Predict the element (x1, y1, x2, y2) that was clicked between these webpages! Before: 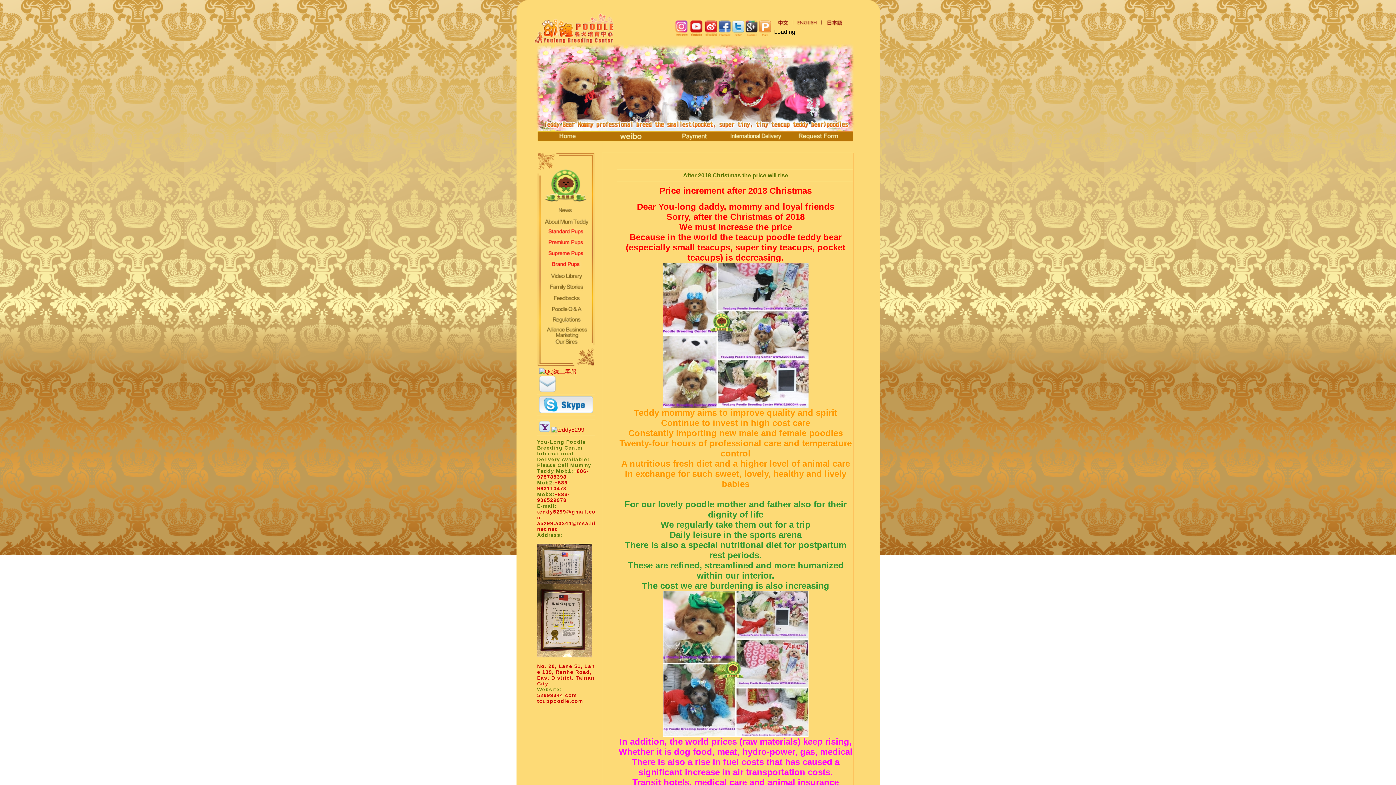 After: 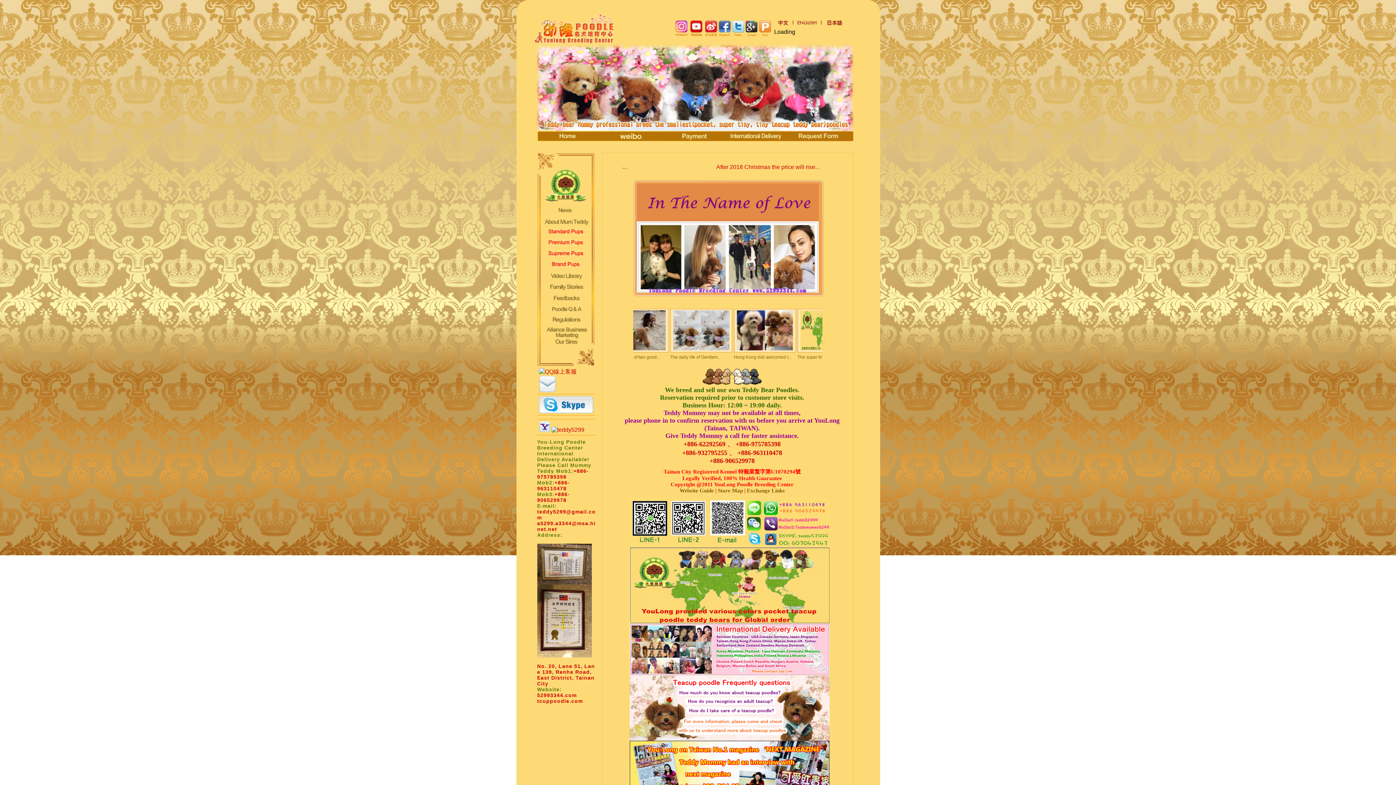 Action: bbox: (548, 134, 588, 141)